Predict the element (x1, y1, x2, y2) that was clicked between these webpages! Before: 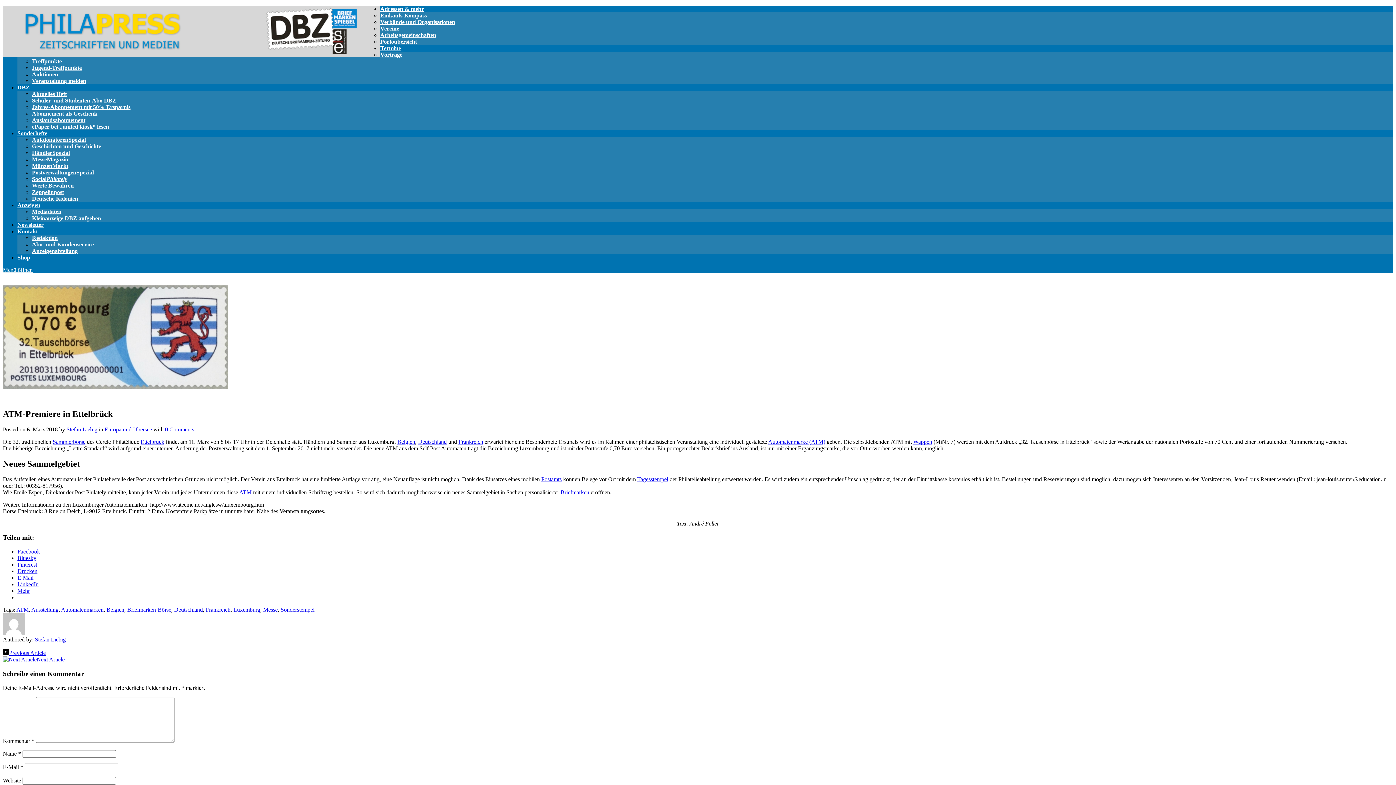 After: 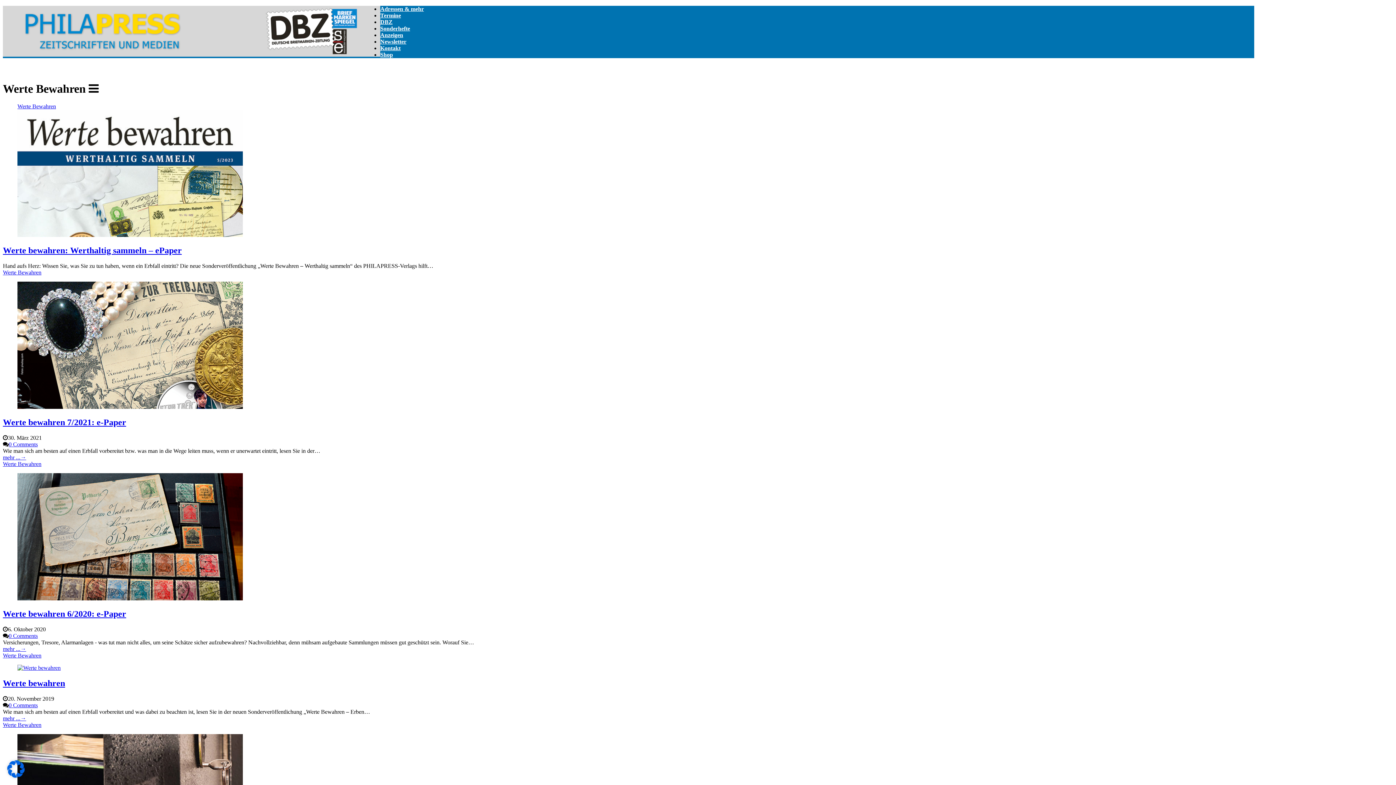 Action: label: Werte Bewahren bbox: (32, 182, 73, 188)